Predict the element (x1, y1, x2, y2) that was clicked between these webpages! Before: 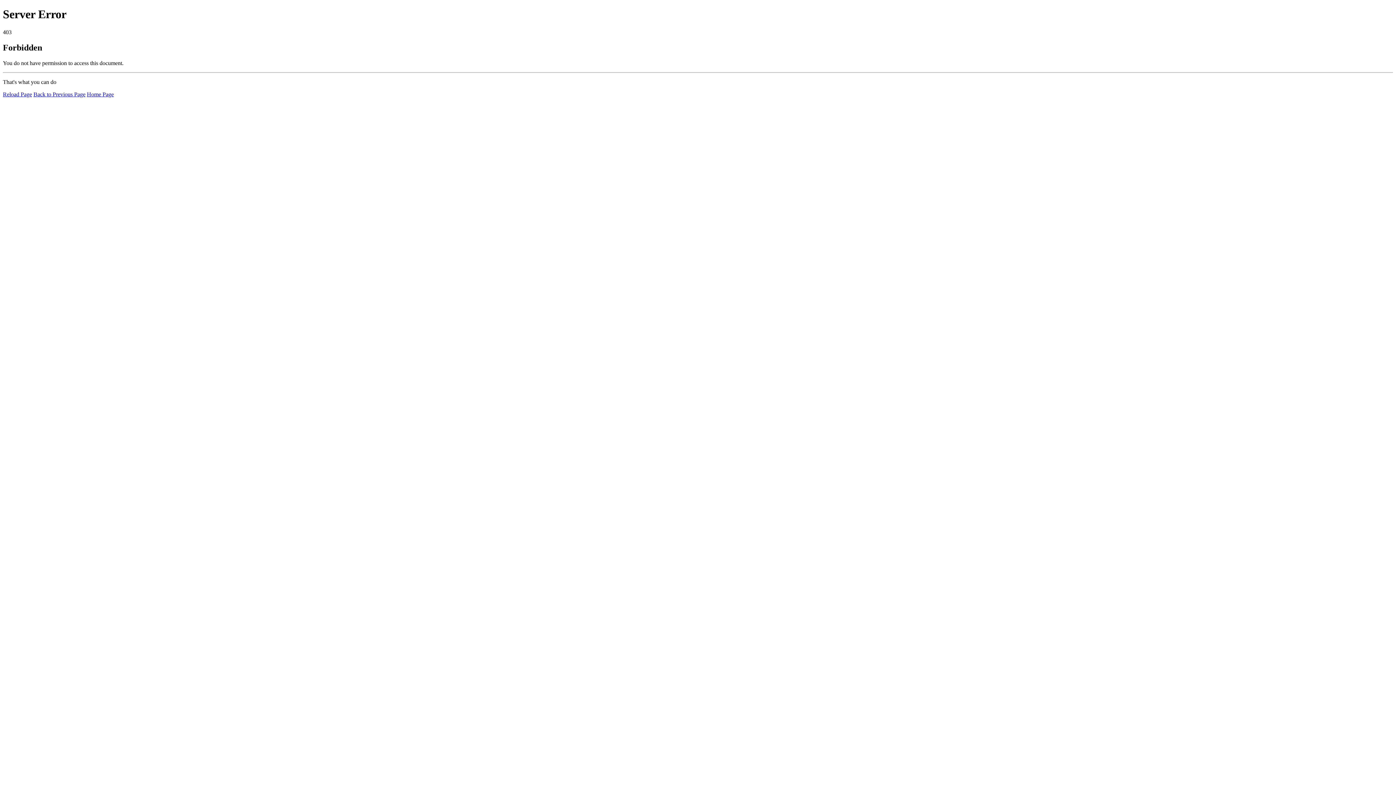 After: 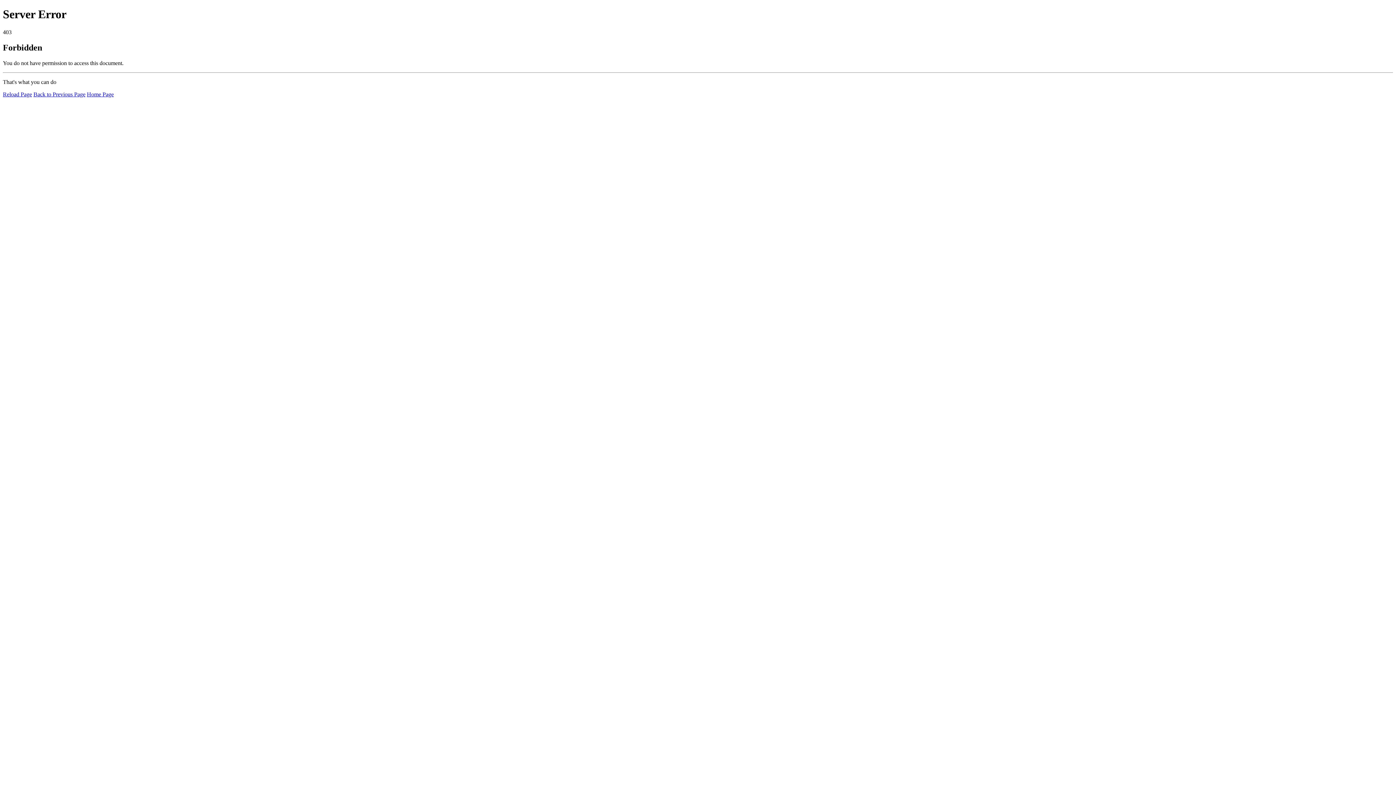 Action: bbox: (2, 91, 32, 97) label: Reload Page